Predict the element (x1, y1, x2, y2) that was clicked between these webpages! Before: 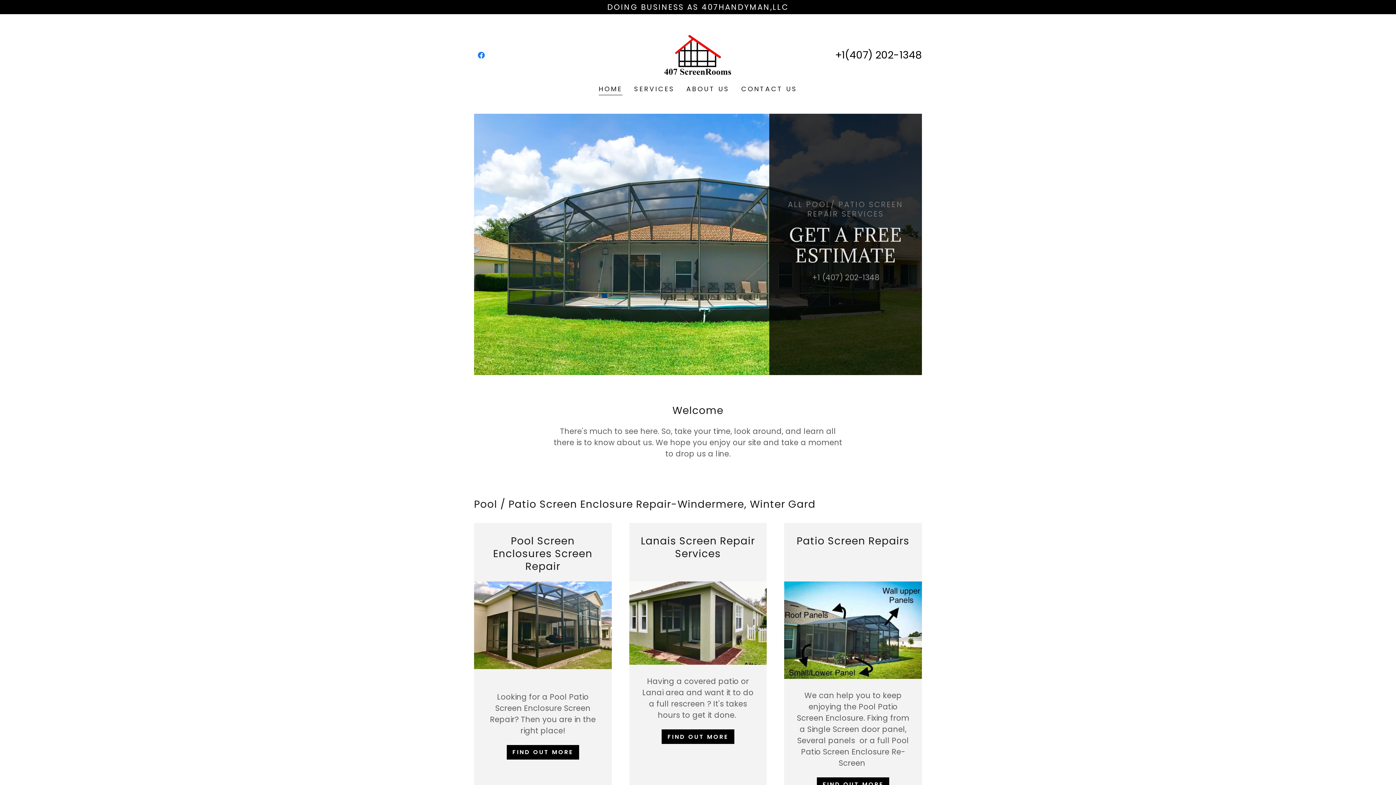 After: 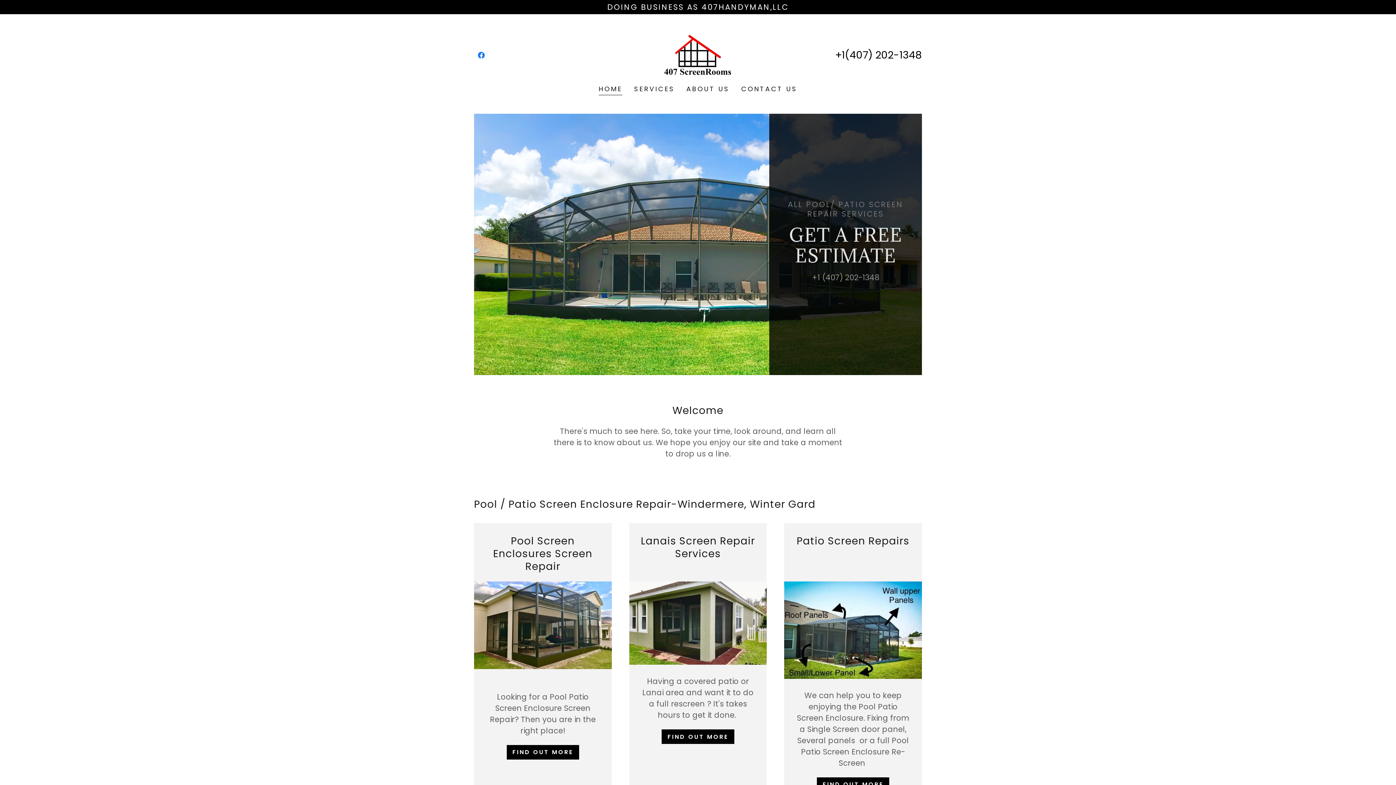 Action: label: Facebook bbox: (474, 48, 488, 62)